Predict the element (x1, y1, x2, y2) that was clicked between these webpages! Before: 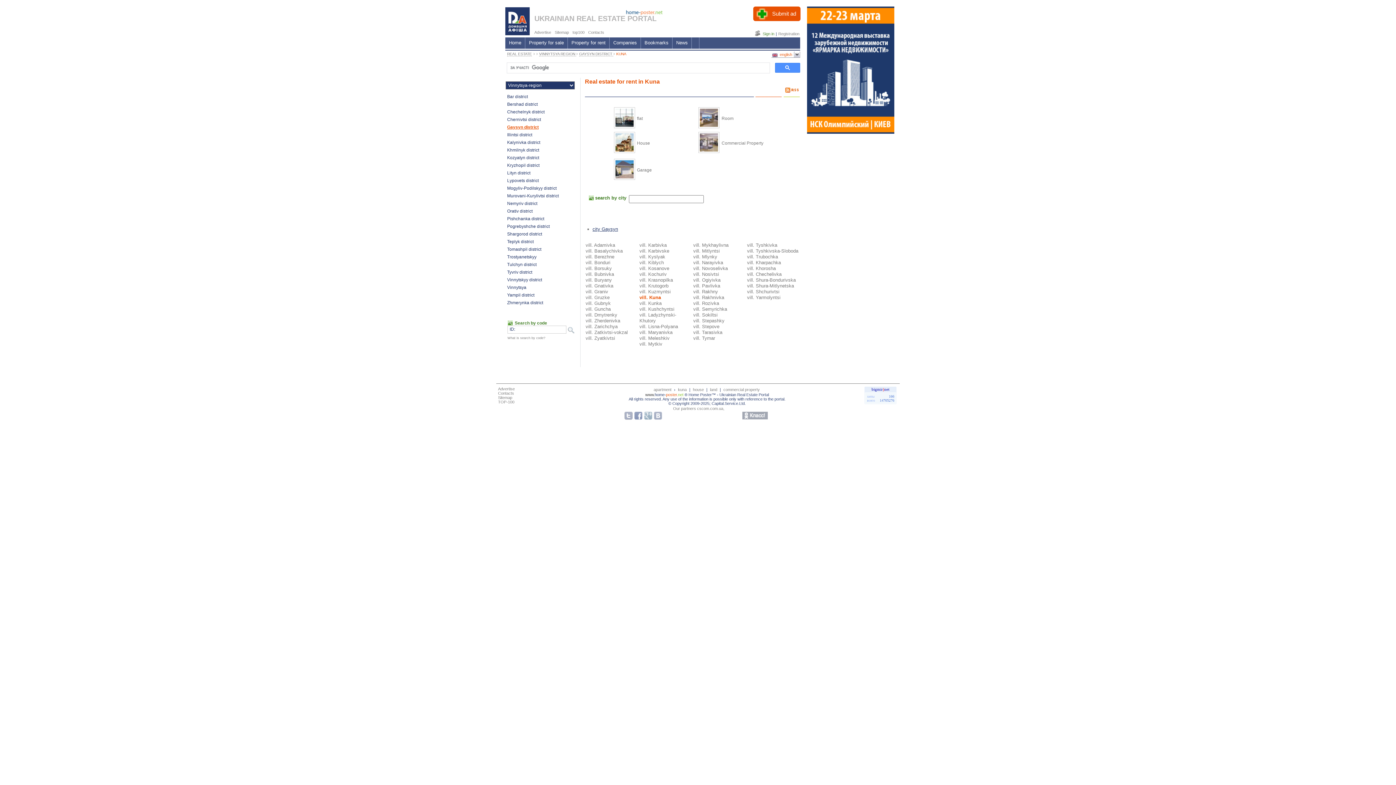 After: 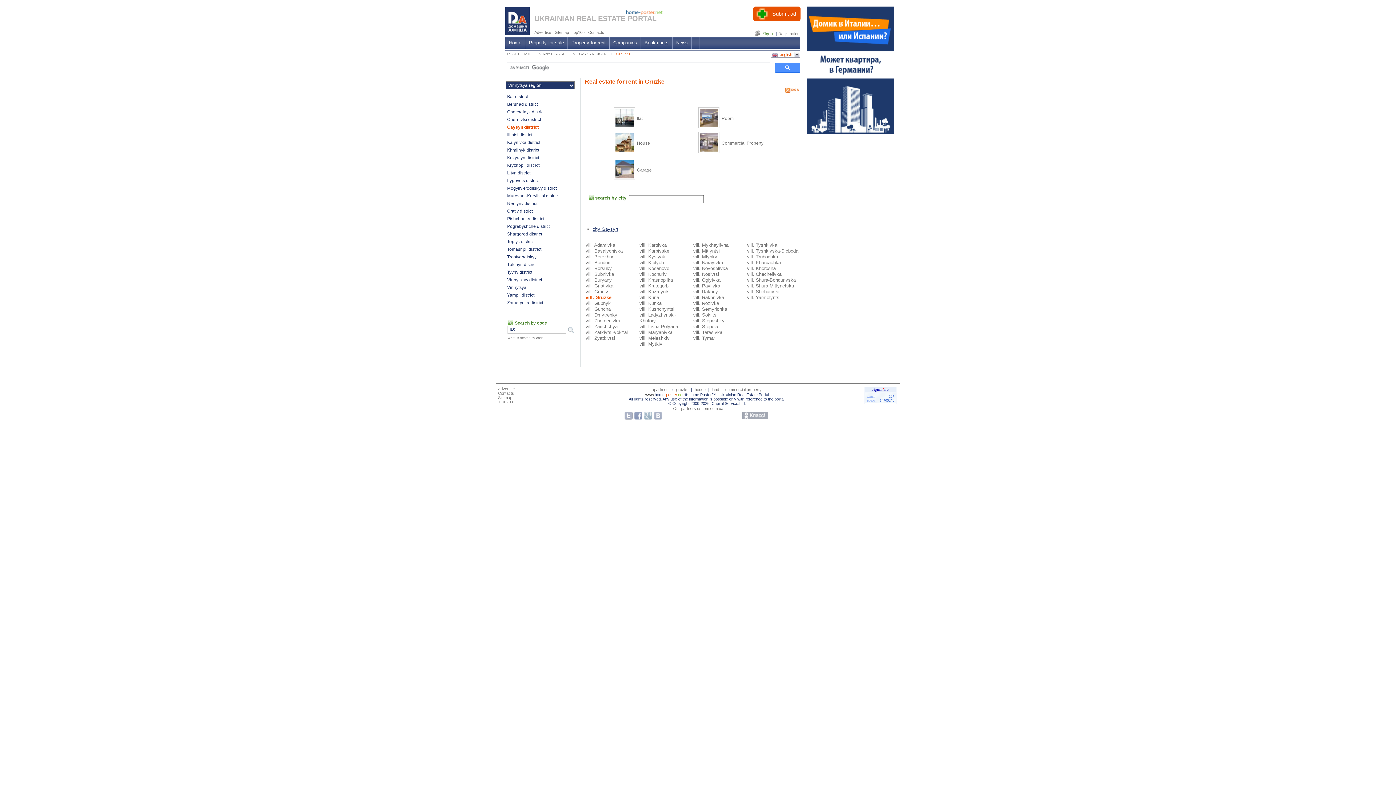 Action: bbox: (585, 294, 609, 300) label: vill. Gruzke